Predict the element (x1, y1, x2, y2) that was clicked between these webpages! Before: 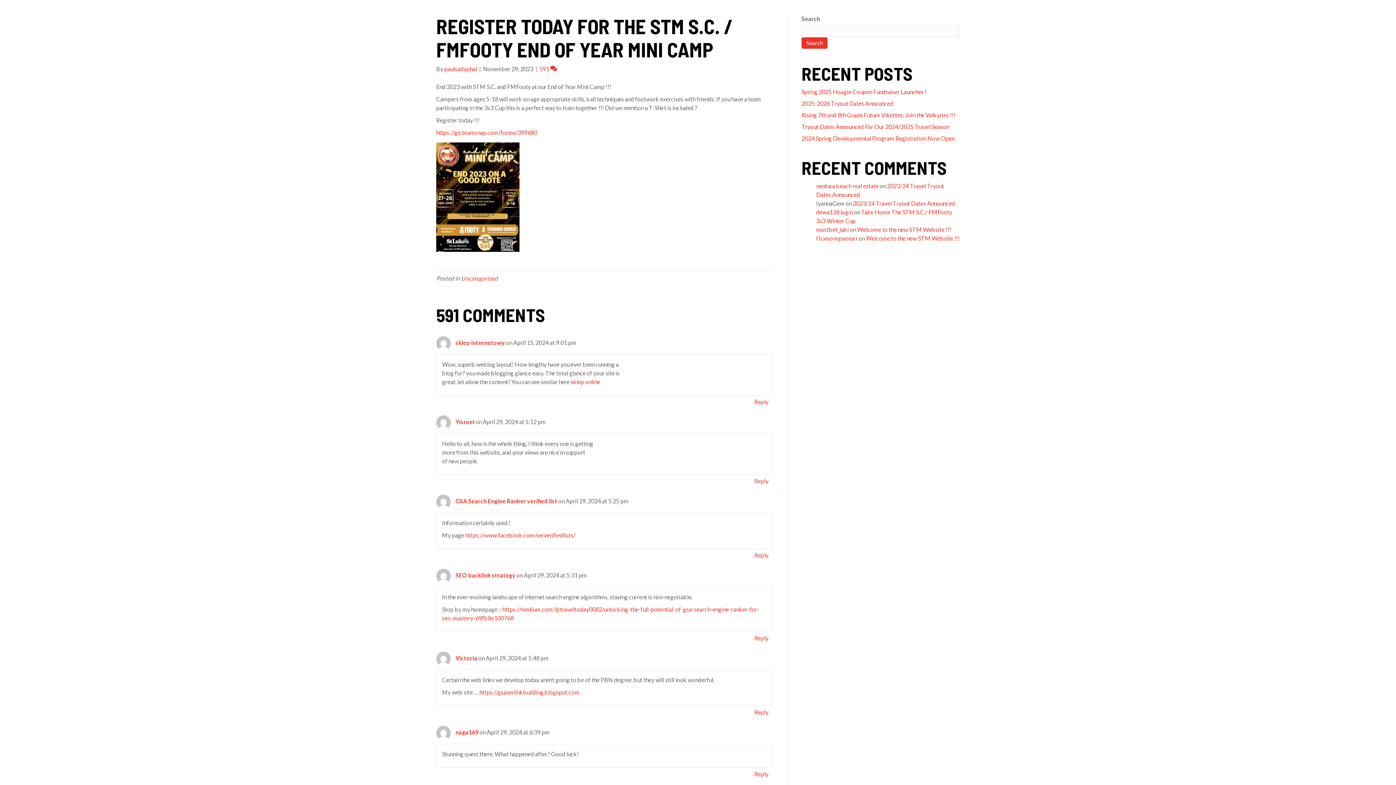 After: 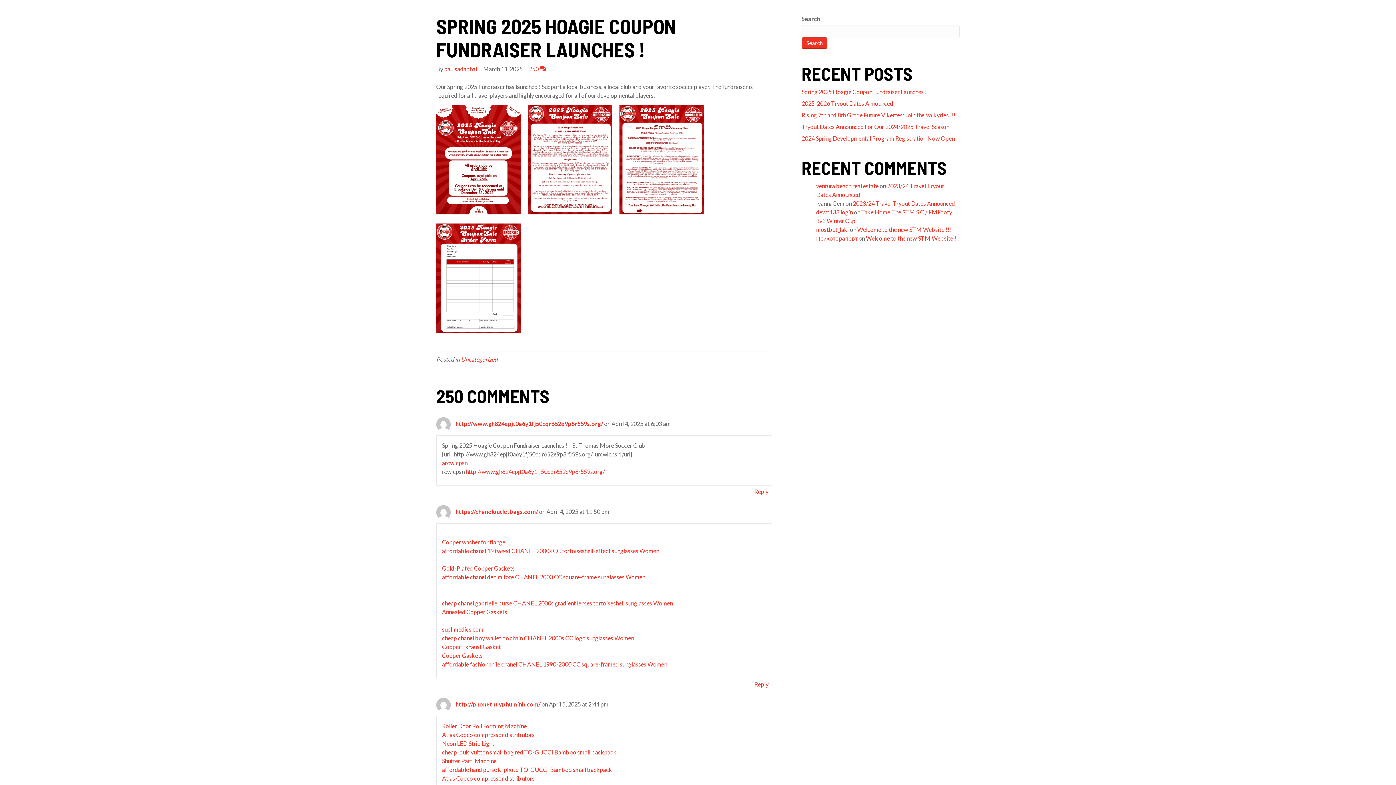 Action: label: Spring 2025 Hoagie Coupon Fundraiser Launches ! bbox: (801, 88, 926, 95)